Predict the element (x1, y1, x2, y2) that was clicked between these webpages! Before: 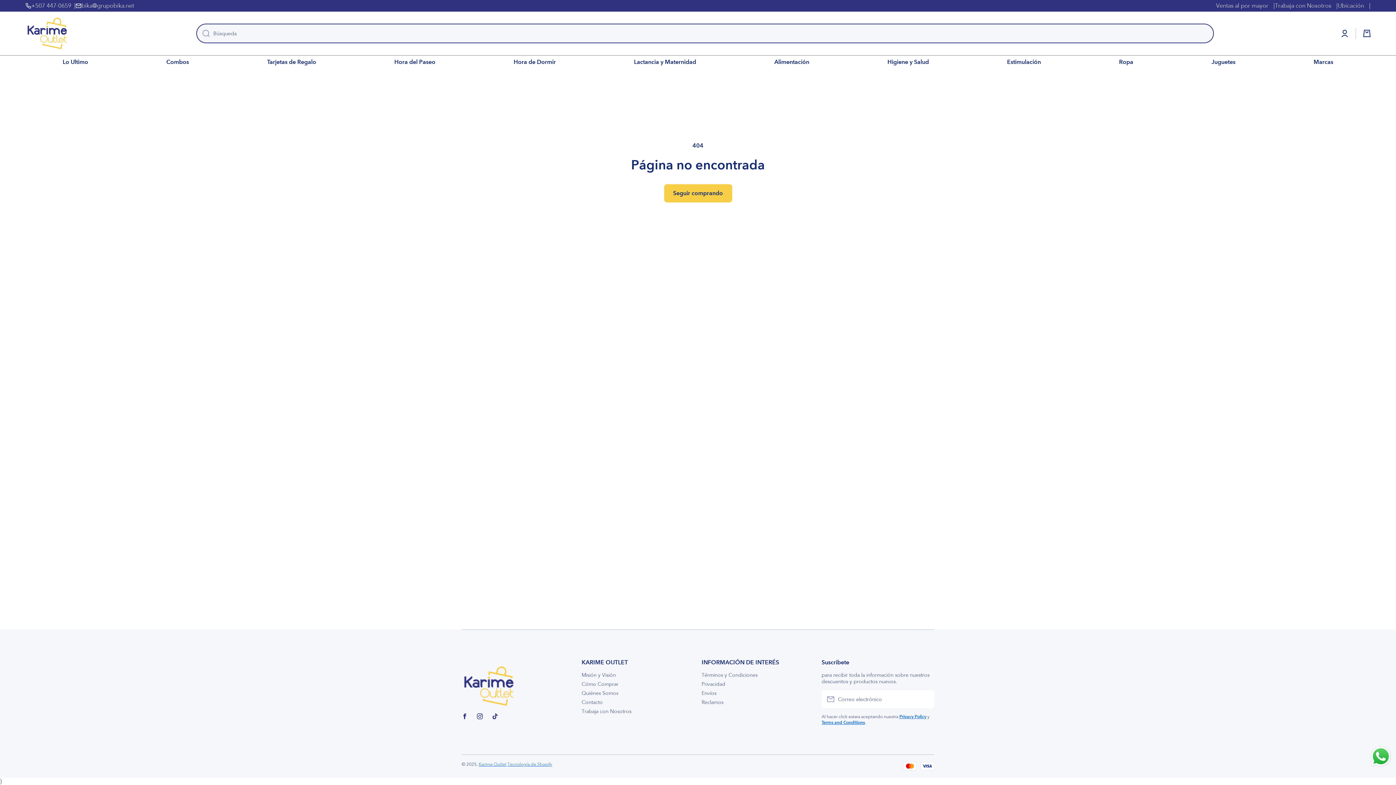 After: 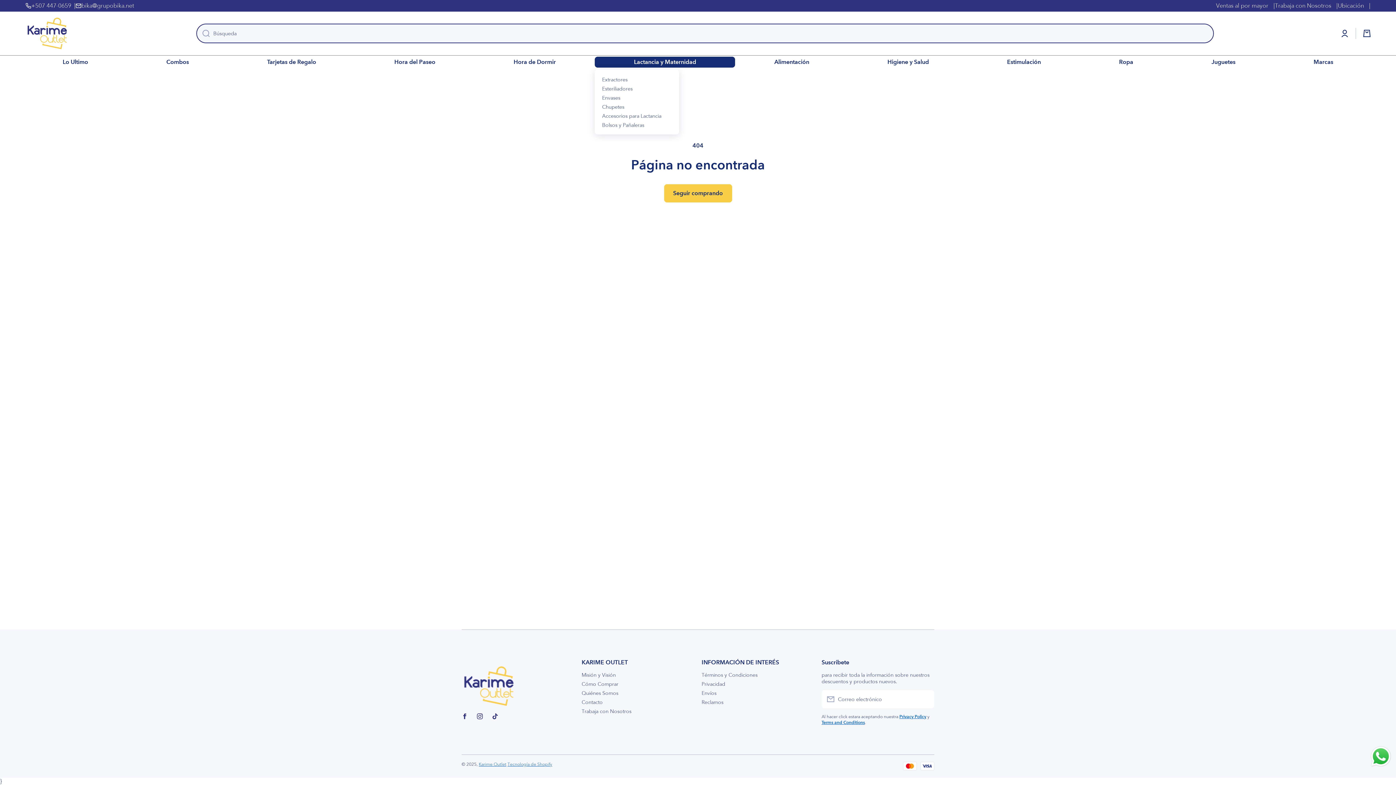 Action: bbox: (596, 58, 733, 65) label: Lactancia y Maternidad